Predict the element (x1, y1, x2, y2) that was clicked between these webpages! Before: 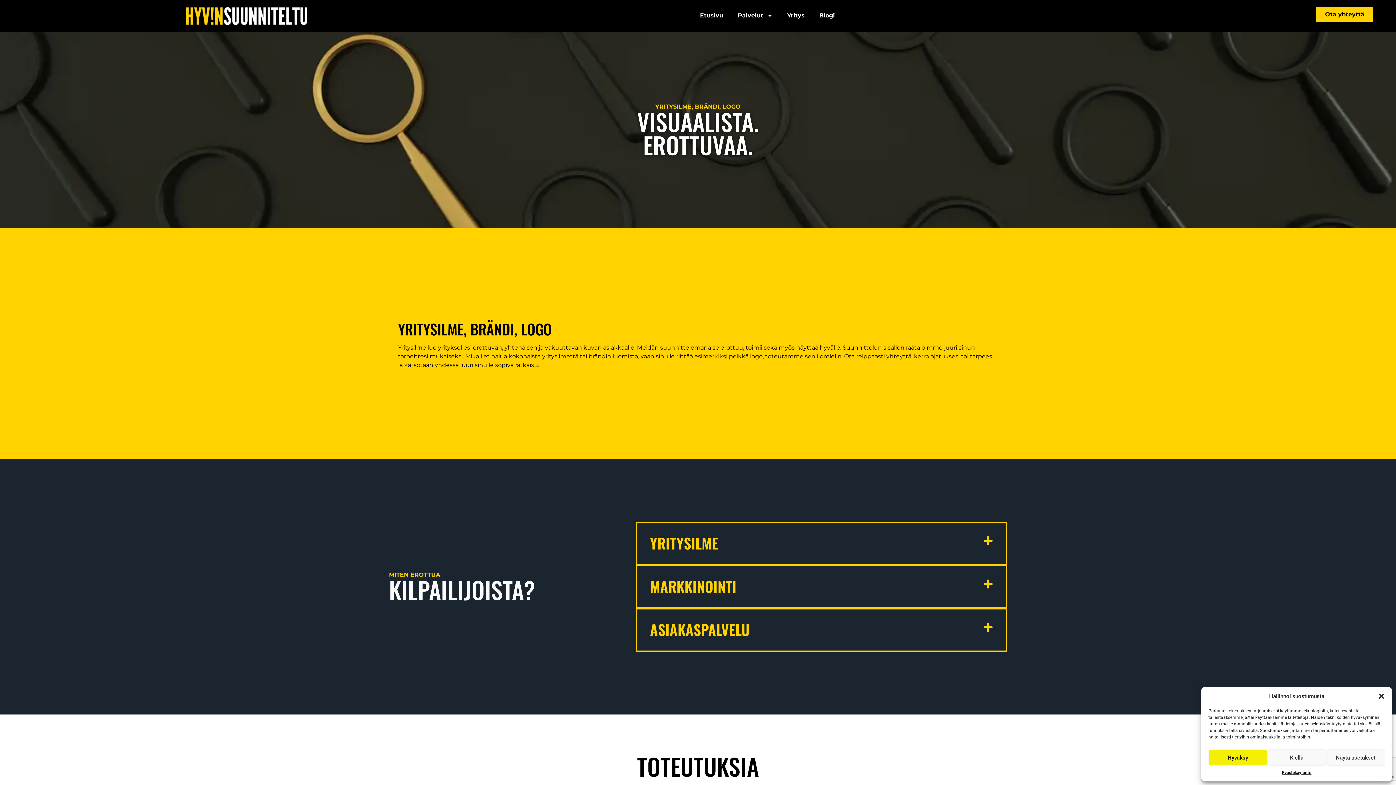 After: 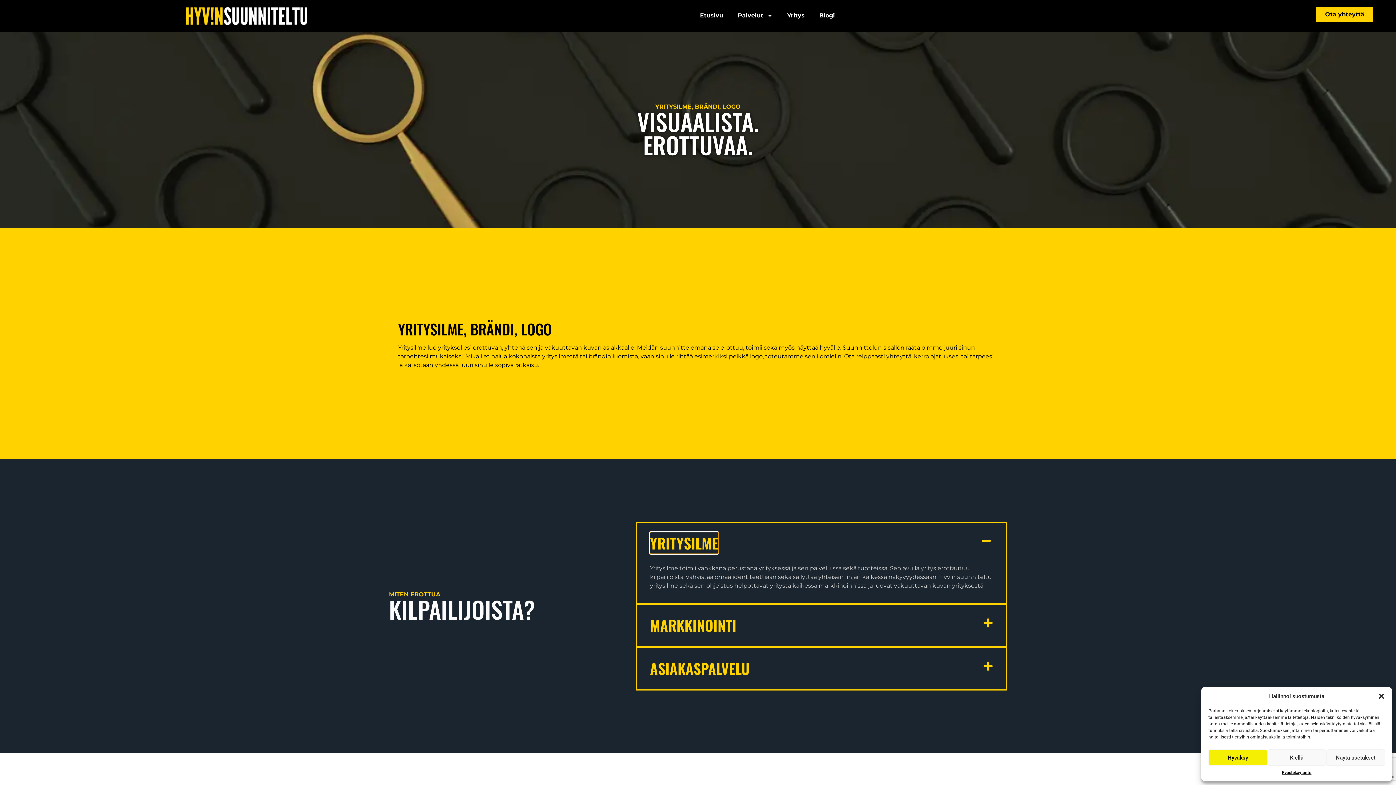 Action: bbox: (650, 532, 718, 554) label: YRITYSILME